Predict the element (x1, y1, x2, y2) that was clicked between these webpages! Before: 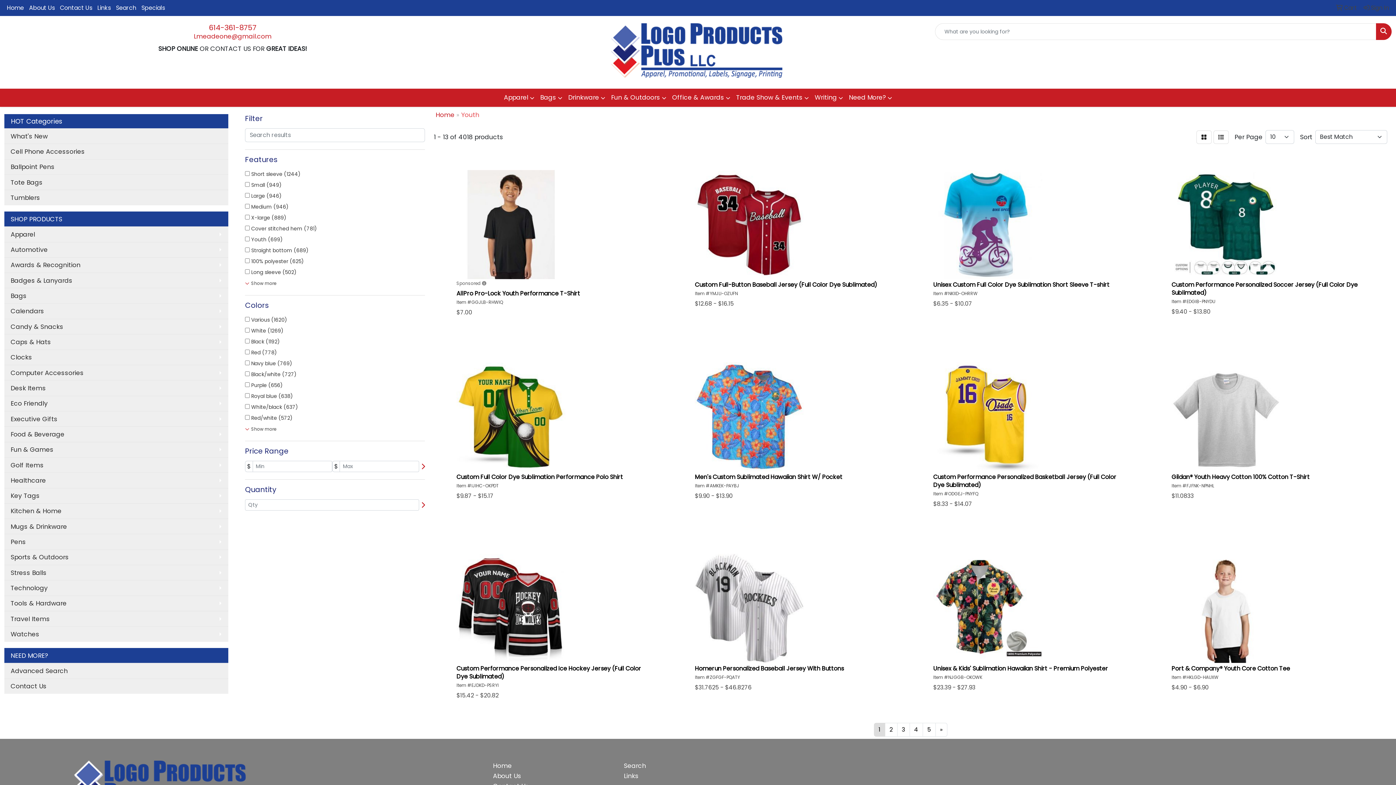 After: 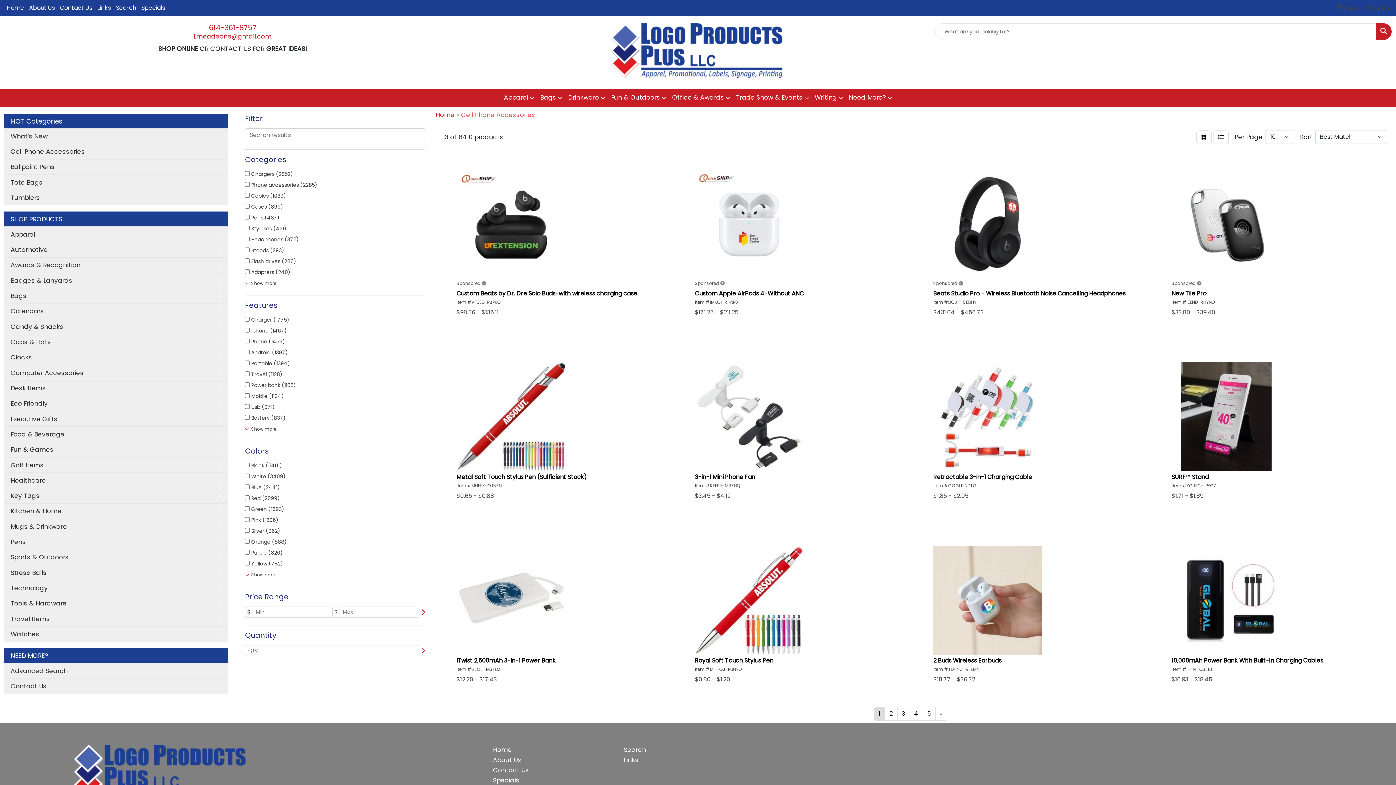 Action: bbox: (4, 143, 228, 159) label: Cell Phone Accessories